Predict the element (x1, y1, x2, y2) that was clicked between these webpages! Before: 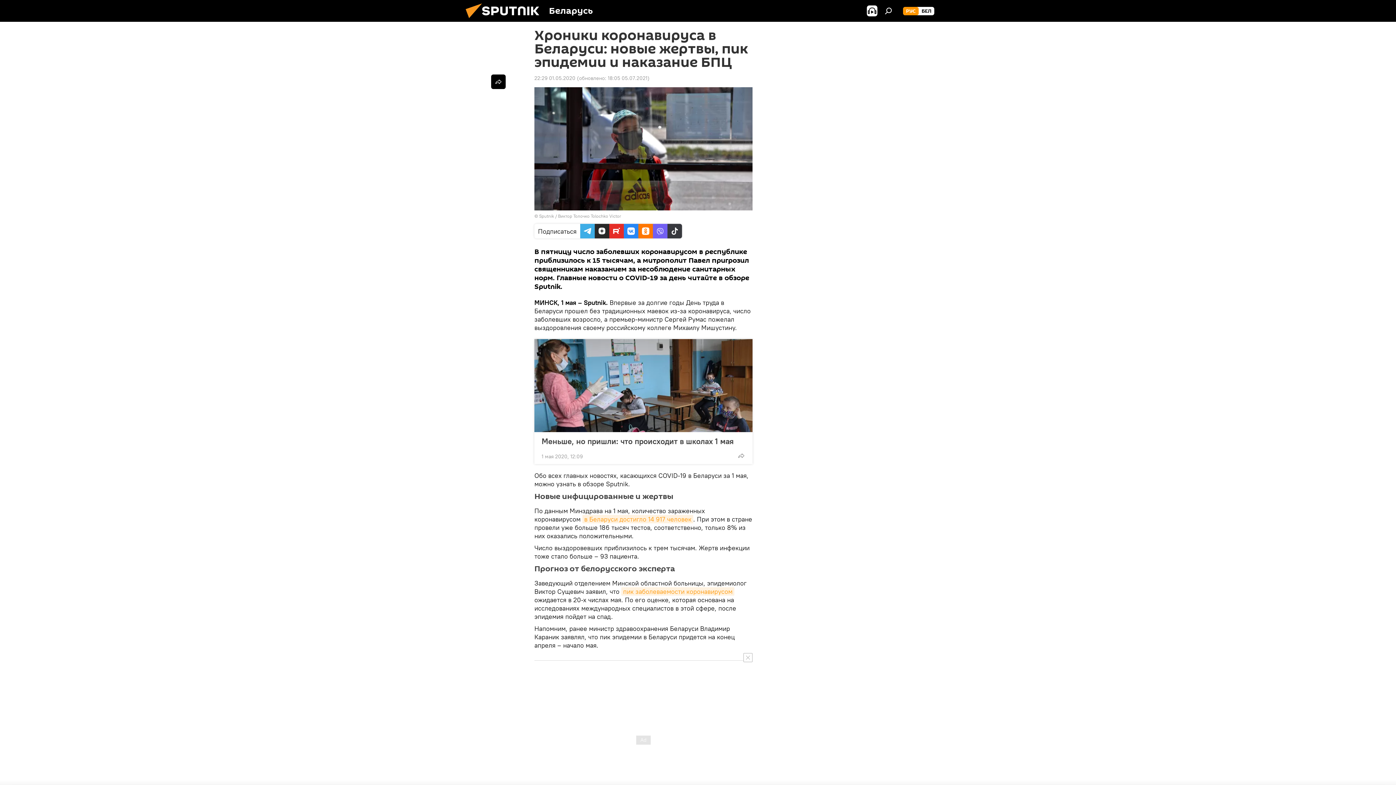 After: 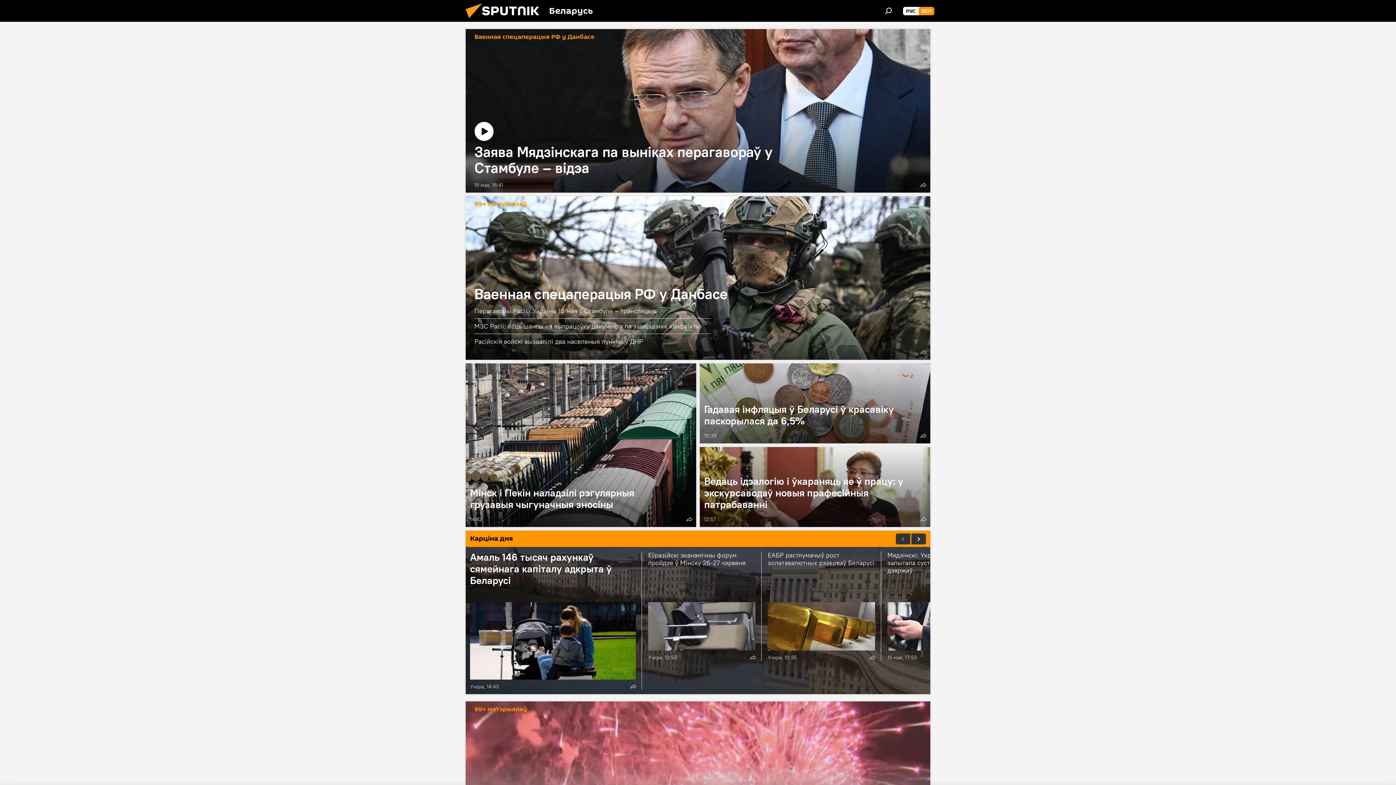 Action: bbox: (918, 6, 934, 15) label: БЕЛ